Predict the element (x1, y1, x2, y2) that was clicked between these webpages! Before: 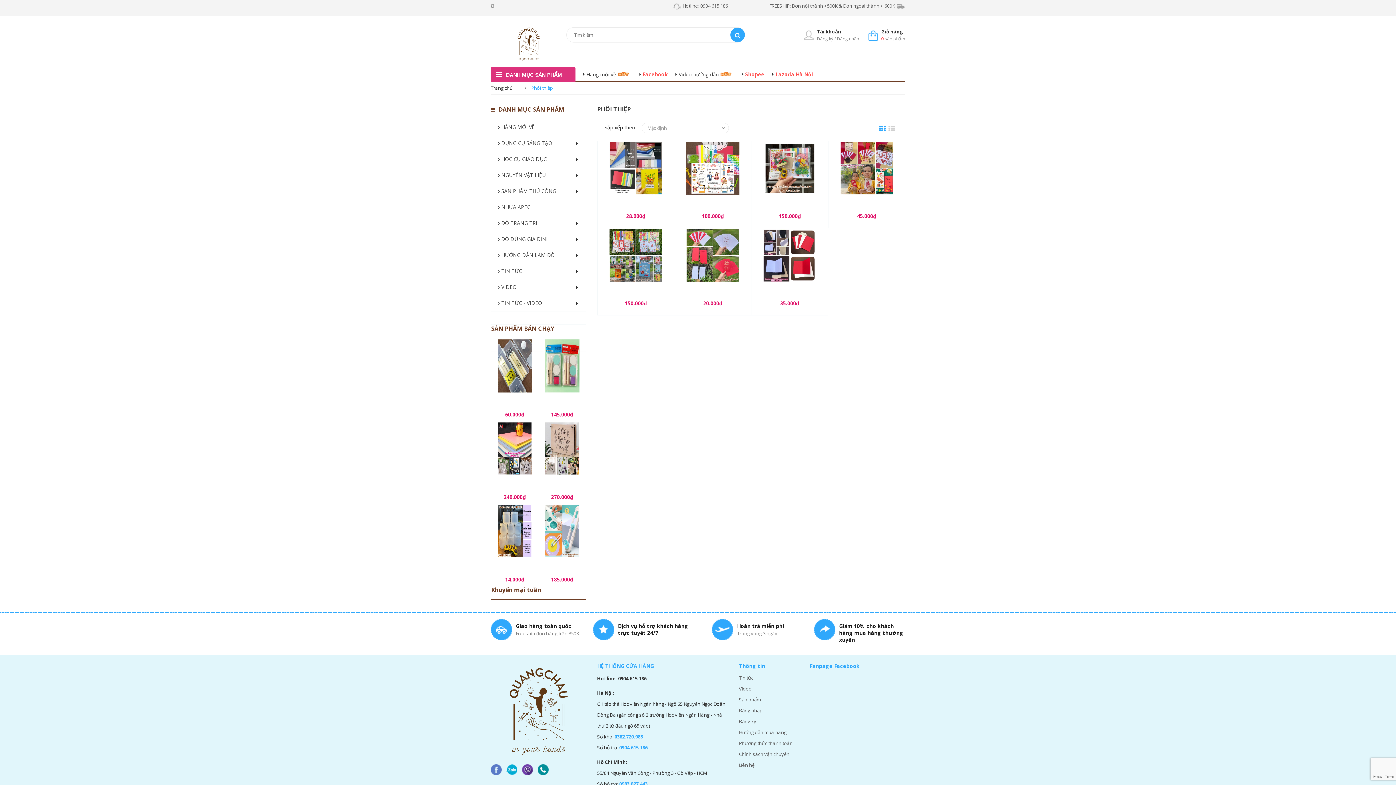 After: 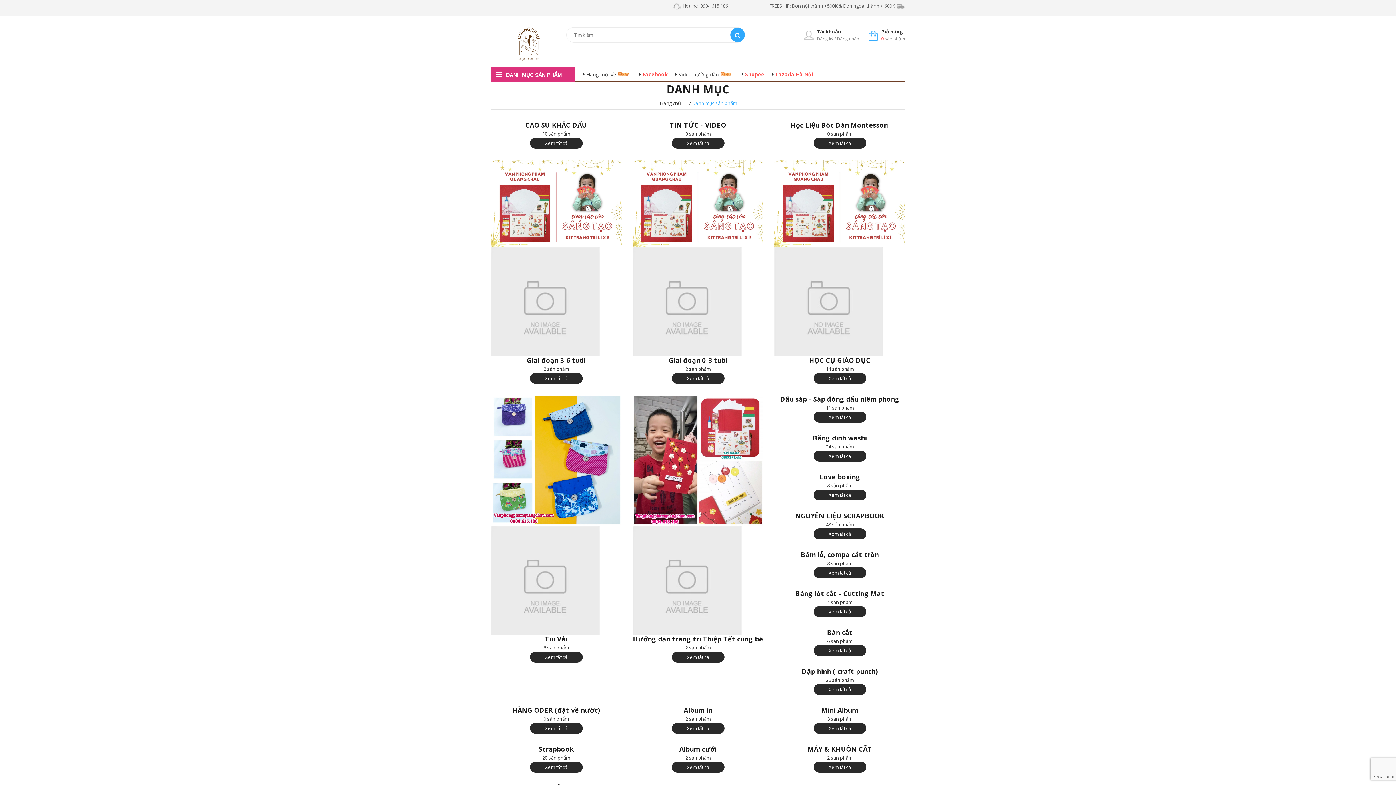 Action: bbox: (506, 72, 562, 77) label: DANH MỤC SẢN PHẨM